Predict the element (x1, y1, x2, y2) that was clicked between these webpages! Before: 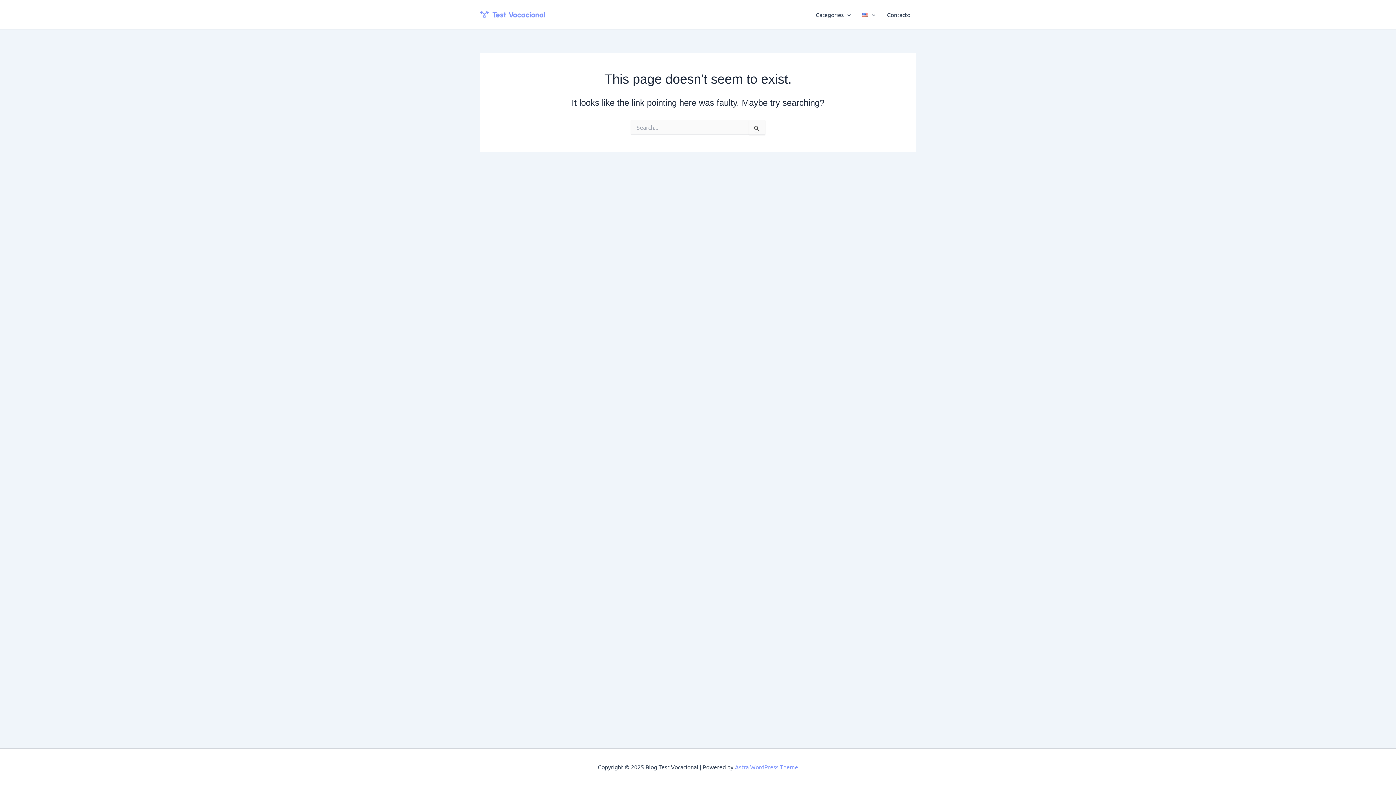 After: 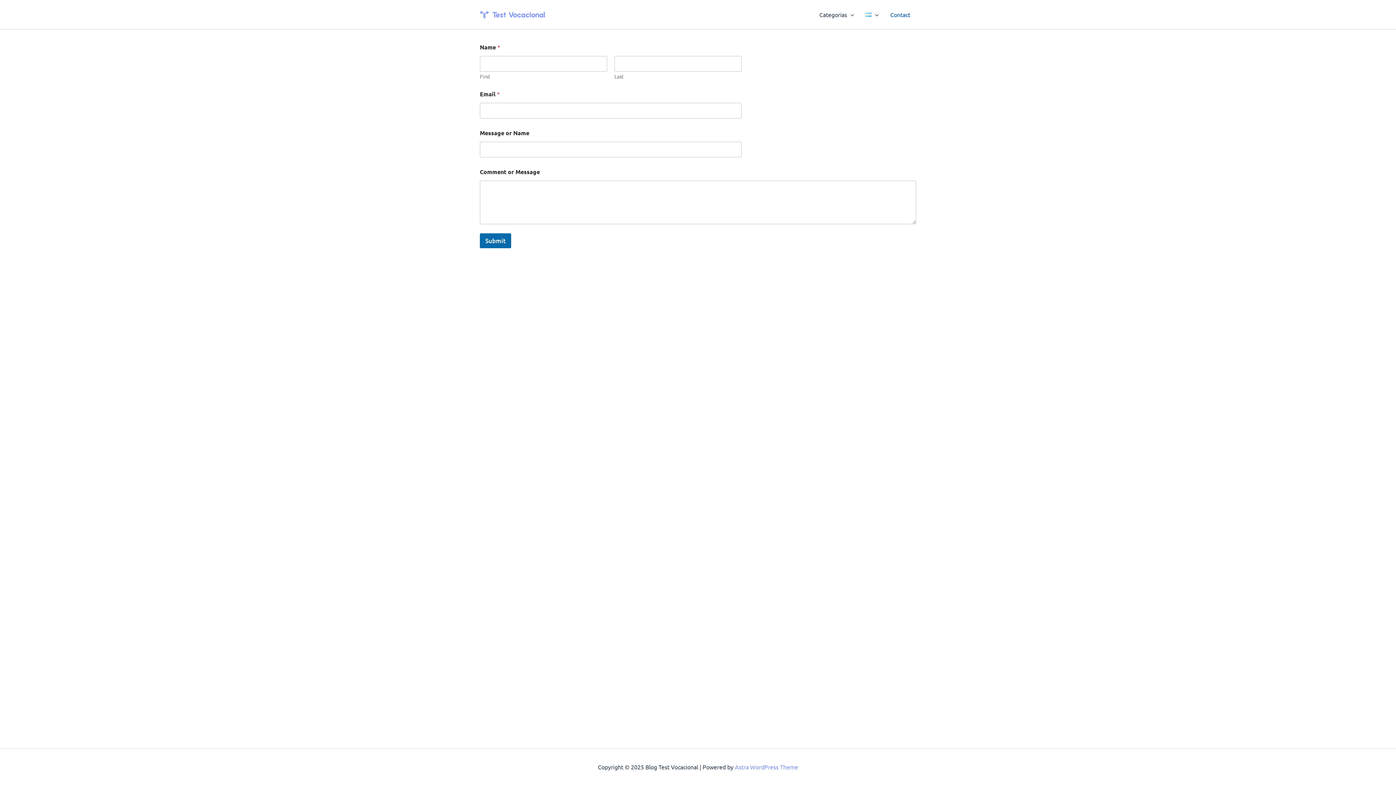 Action: bbox: (881, 0, 916, 29) label: Contacto